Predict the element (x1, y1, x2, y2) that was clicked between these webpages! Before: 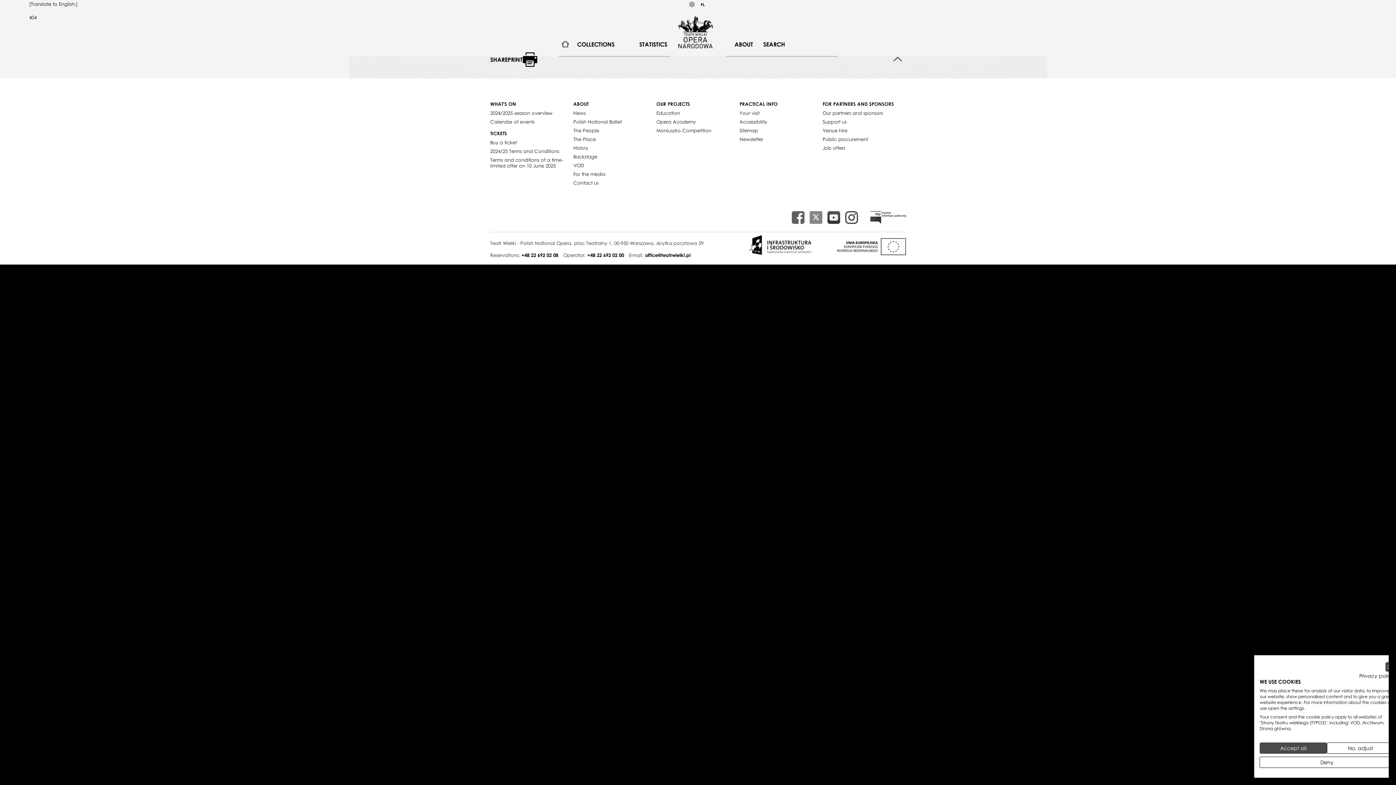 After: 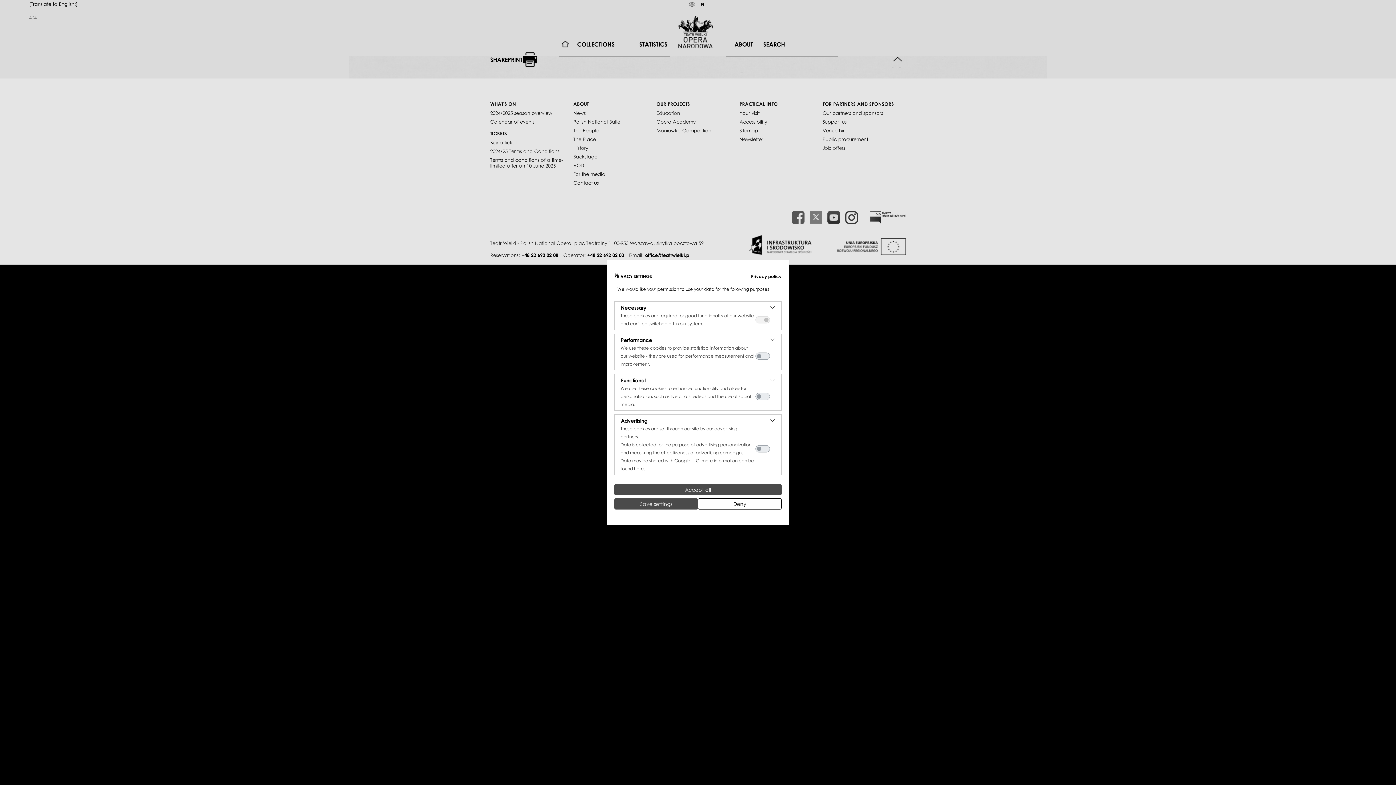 Action: bbox: (1327, 742, 1394, 754) label: Adjust cookie preferences